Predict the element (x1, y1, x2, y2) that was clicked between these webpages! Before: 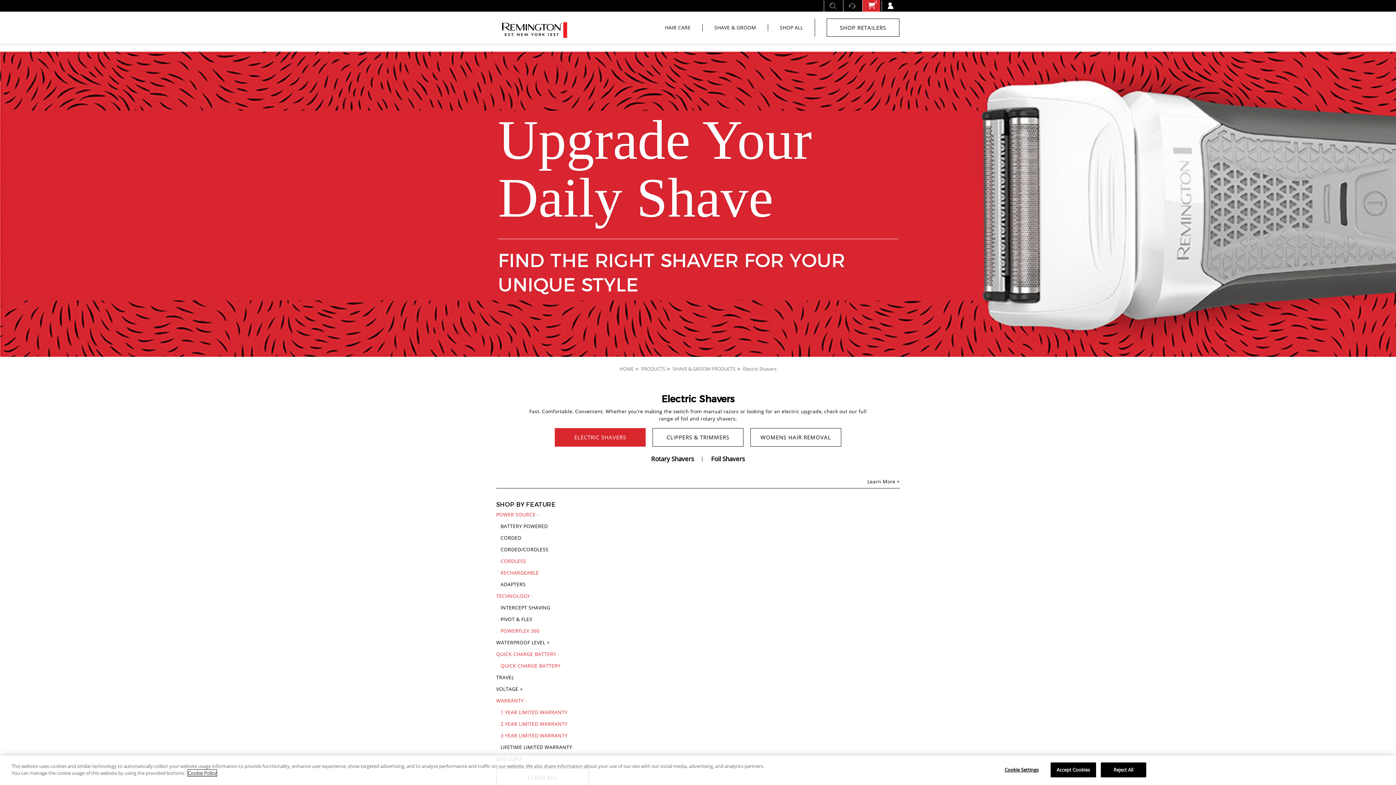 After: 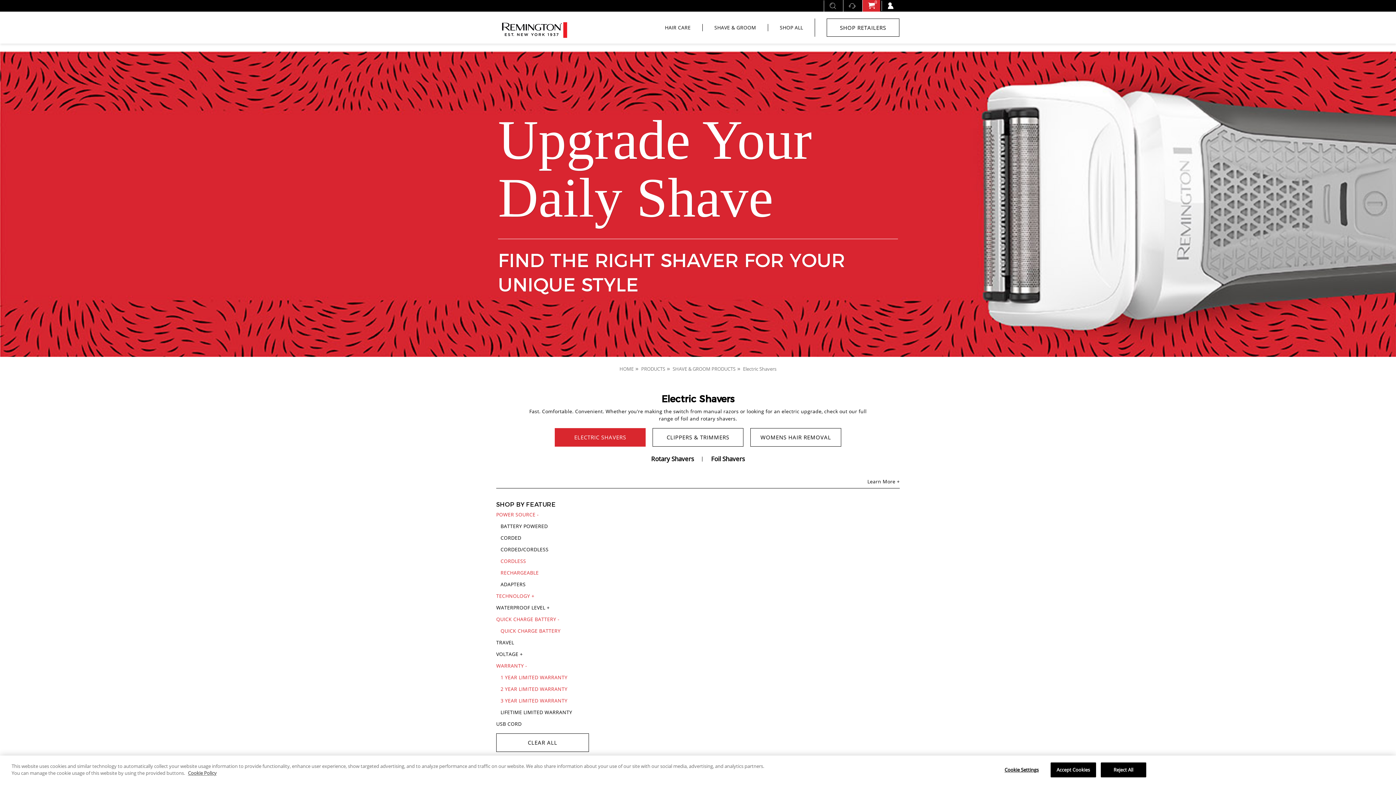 Action: label: TECHNOLOGY bbox: (496, 592, 589, 599)